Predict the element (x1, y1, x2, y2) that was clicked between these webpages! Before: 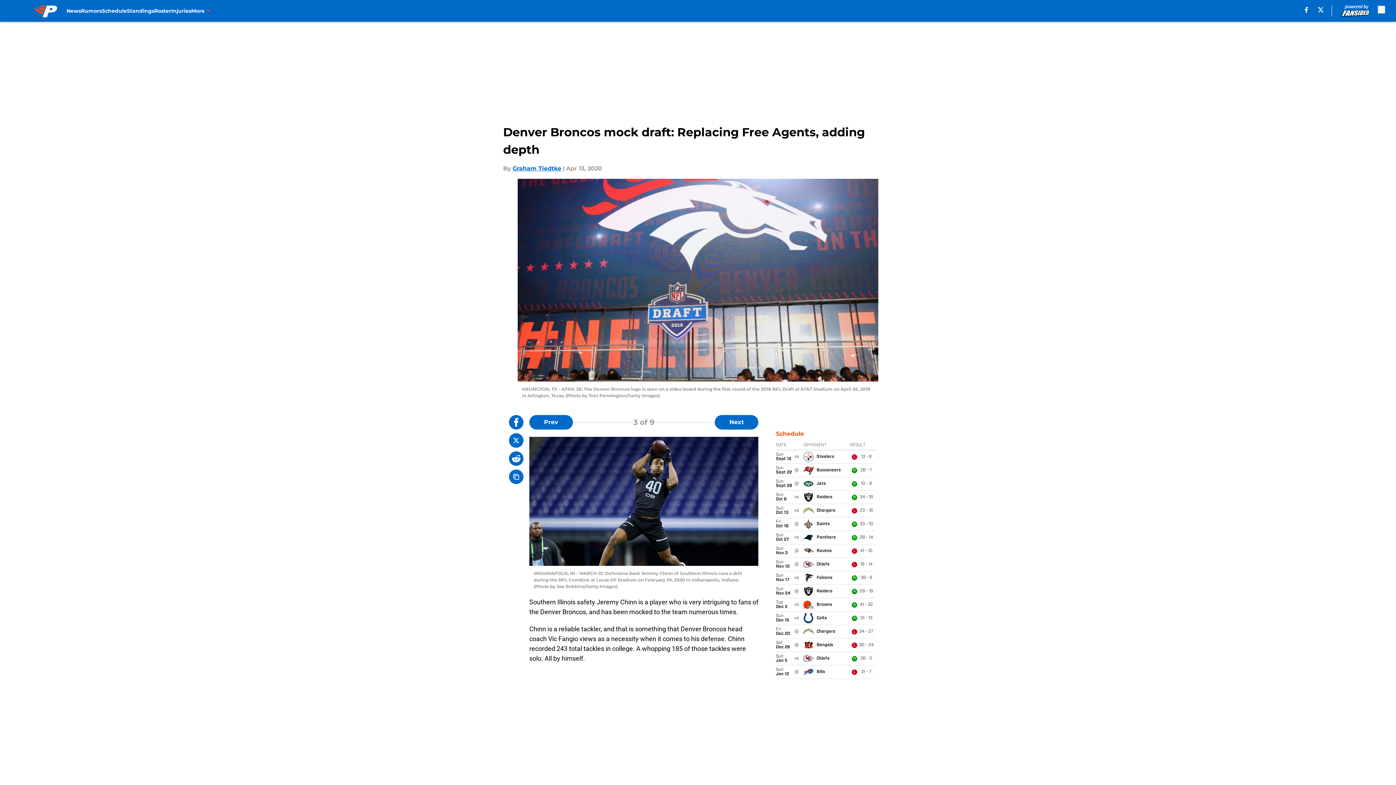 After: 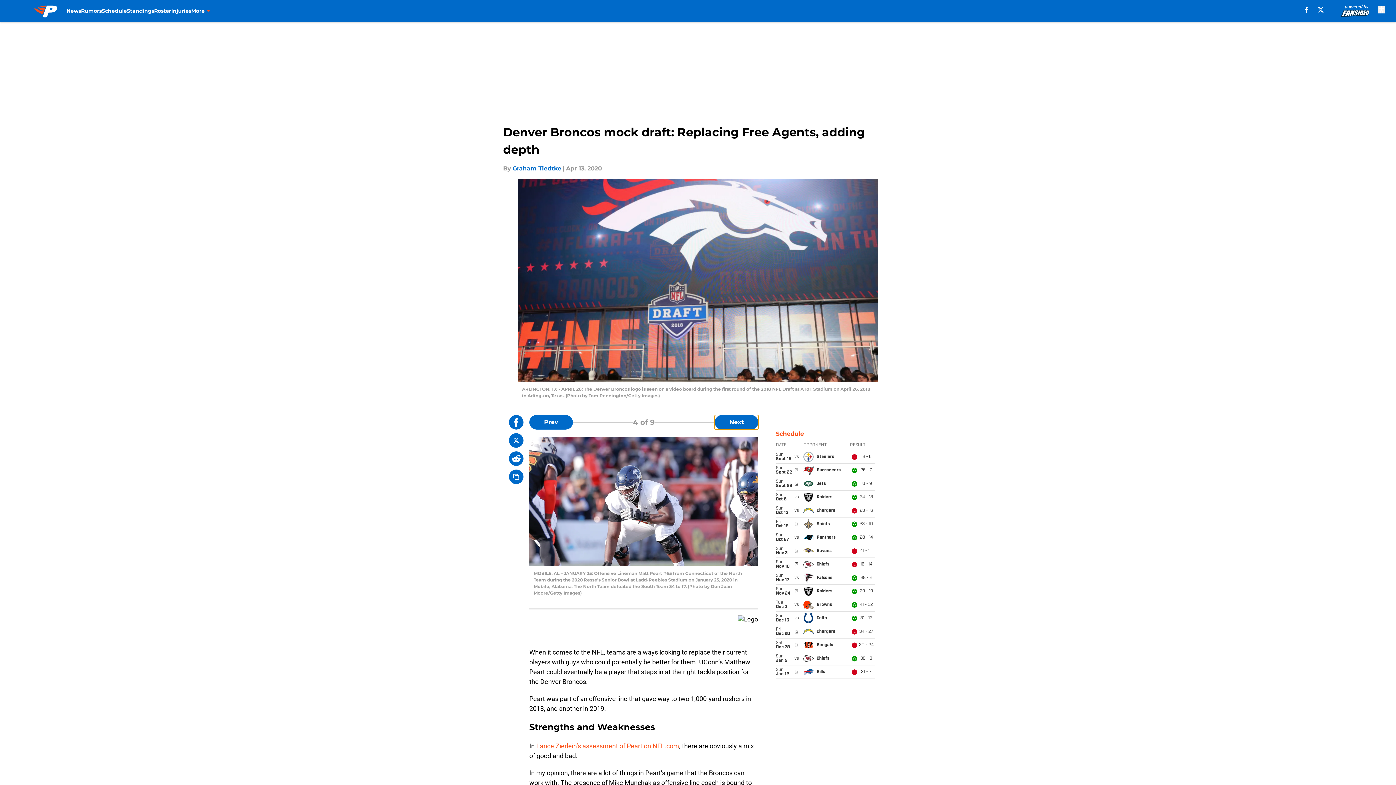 Action: bbox: (715, 415, 758, 429) label: Next Slide